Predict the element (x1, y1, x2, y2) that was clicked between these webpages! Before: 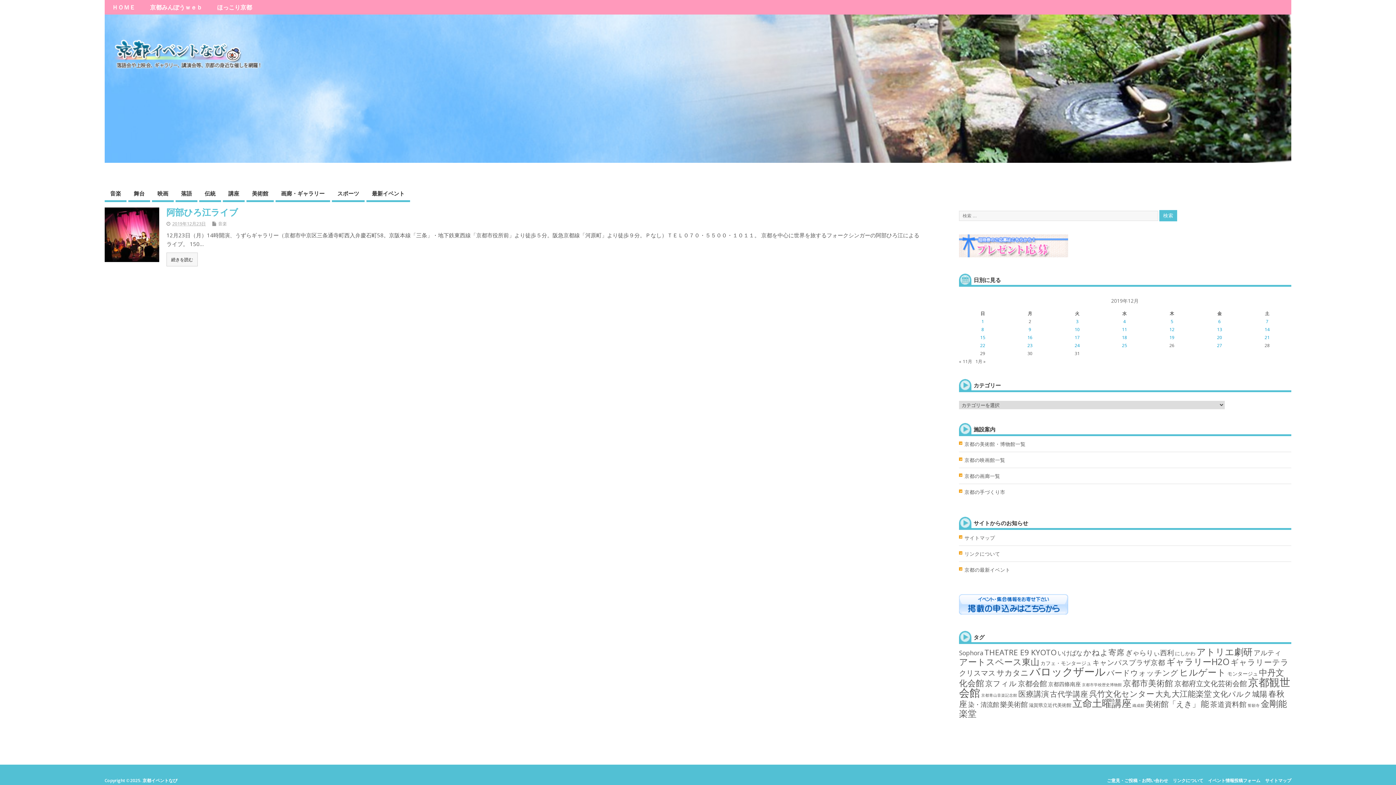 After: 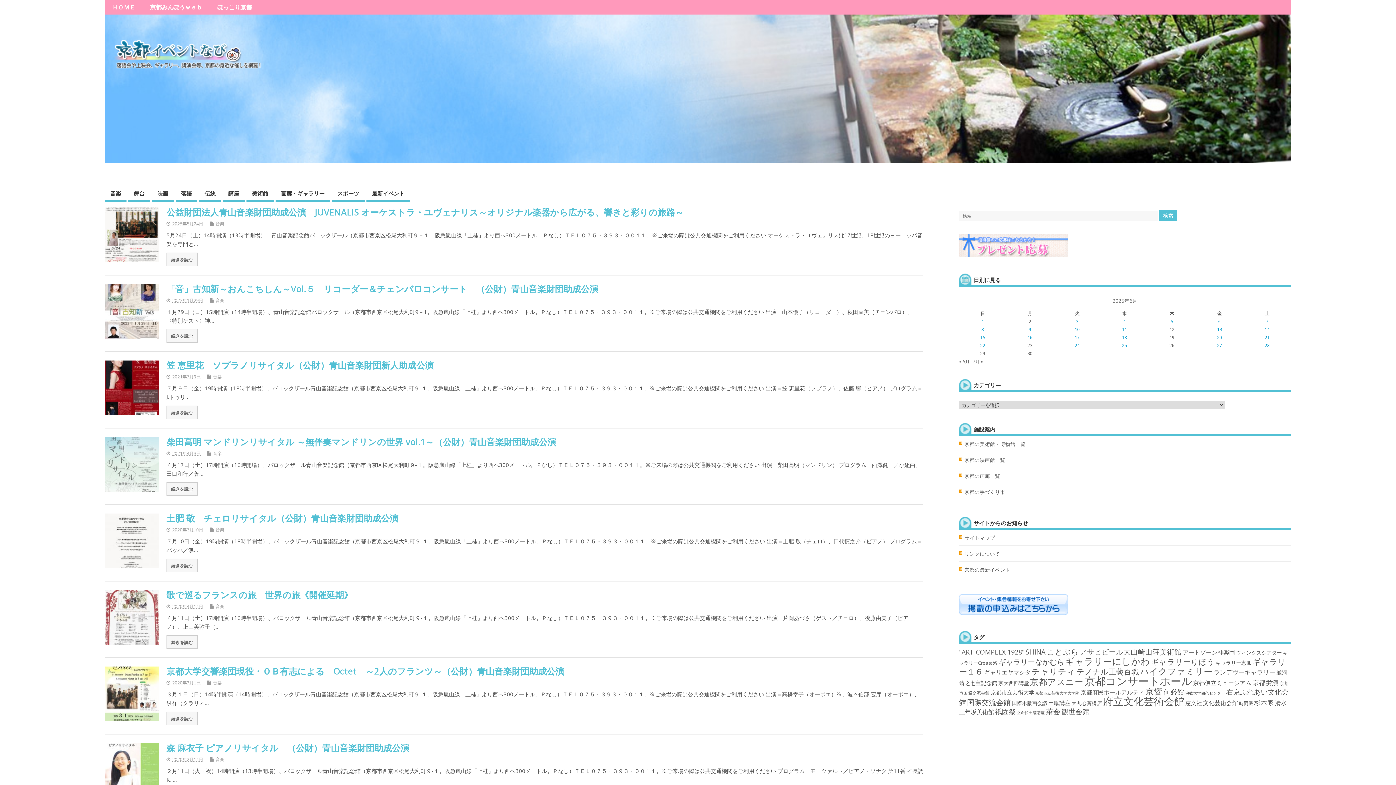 Action: bbox: (1029, 664, 1105, 679) label: バロックザール (299個の項目)